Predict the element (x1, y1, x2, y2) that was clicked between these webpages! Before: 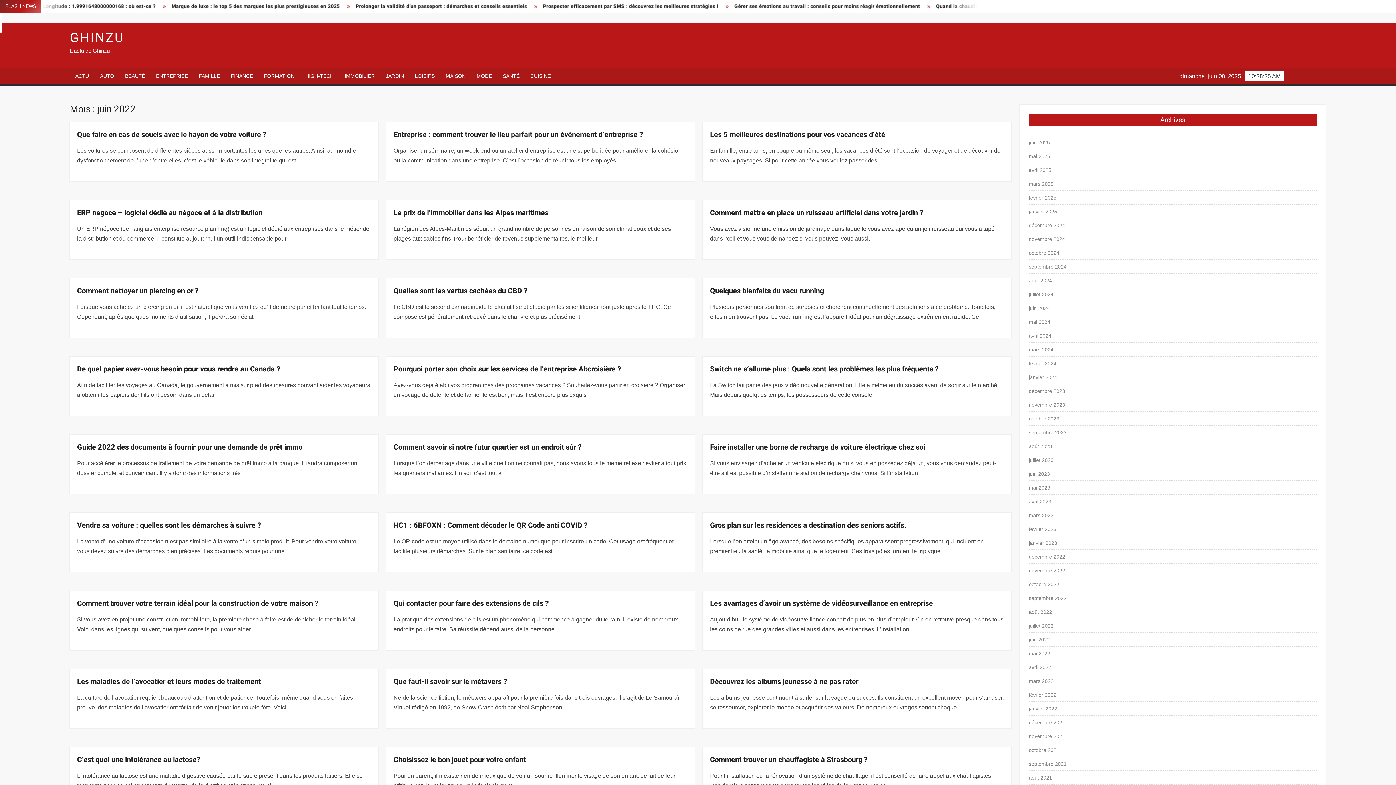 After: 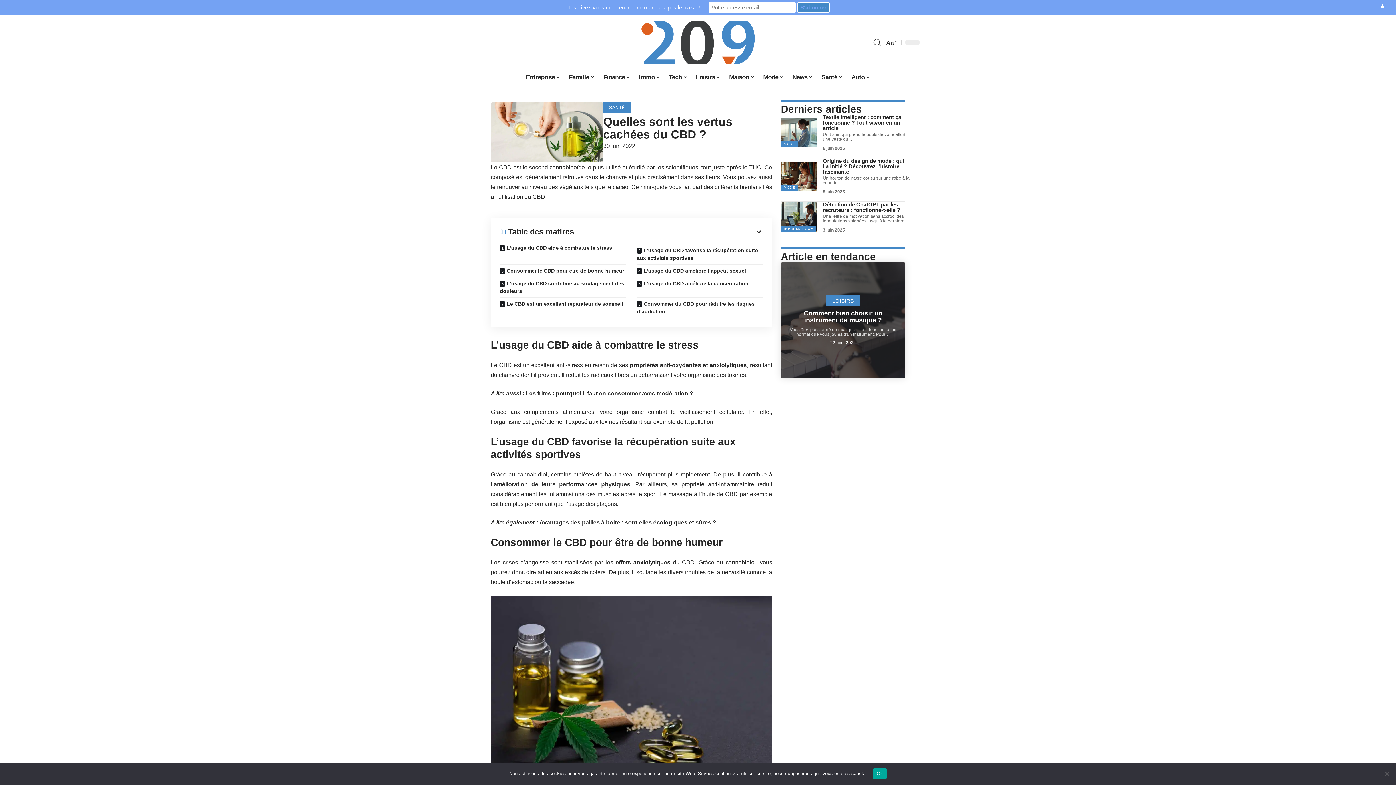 Action: bbox: (393, 285, 527, 296) label: Quelles sont les vertus cachées du CBD ?